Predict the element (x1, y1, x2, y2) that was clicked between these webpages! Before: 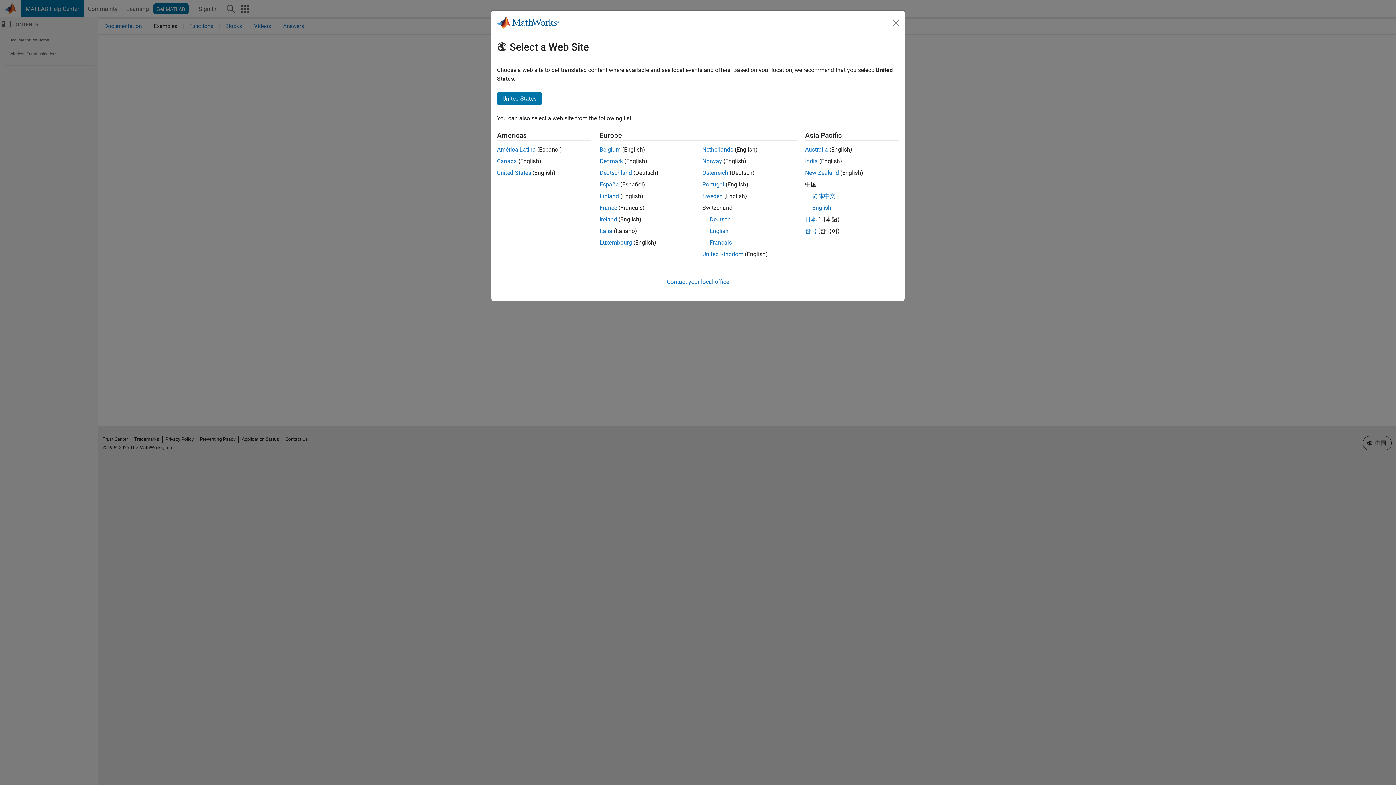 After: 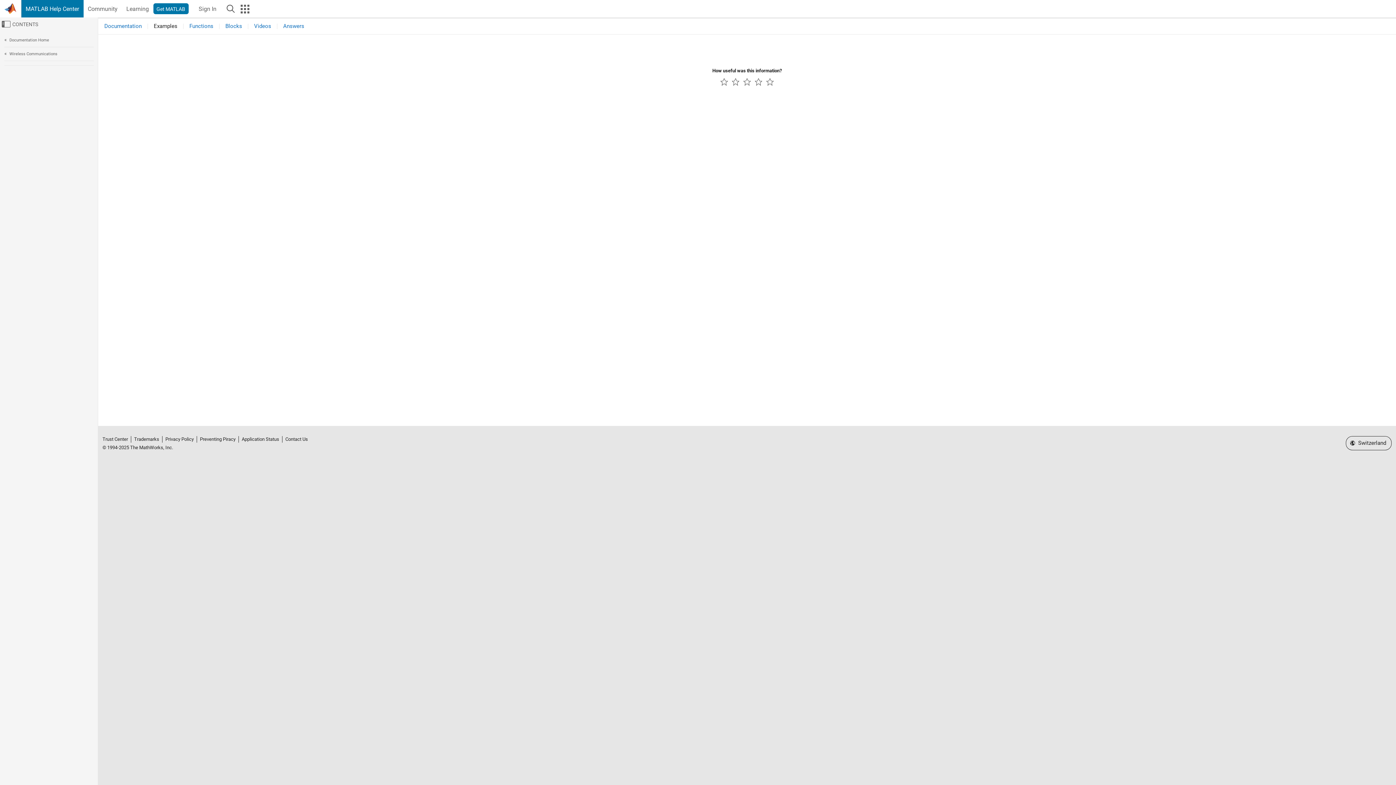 Action: label: English bbox: (709, 227, 728, 234)